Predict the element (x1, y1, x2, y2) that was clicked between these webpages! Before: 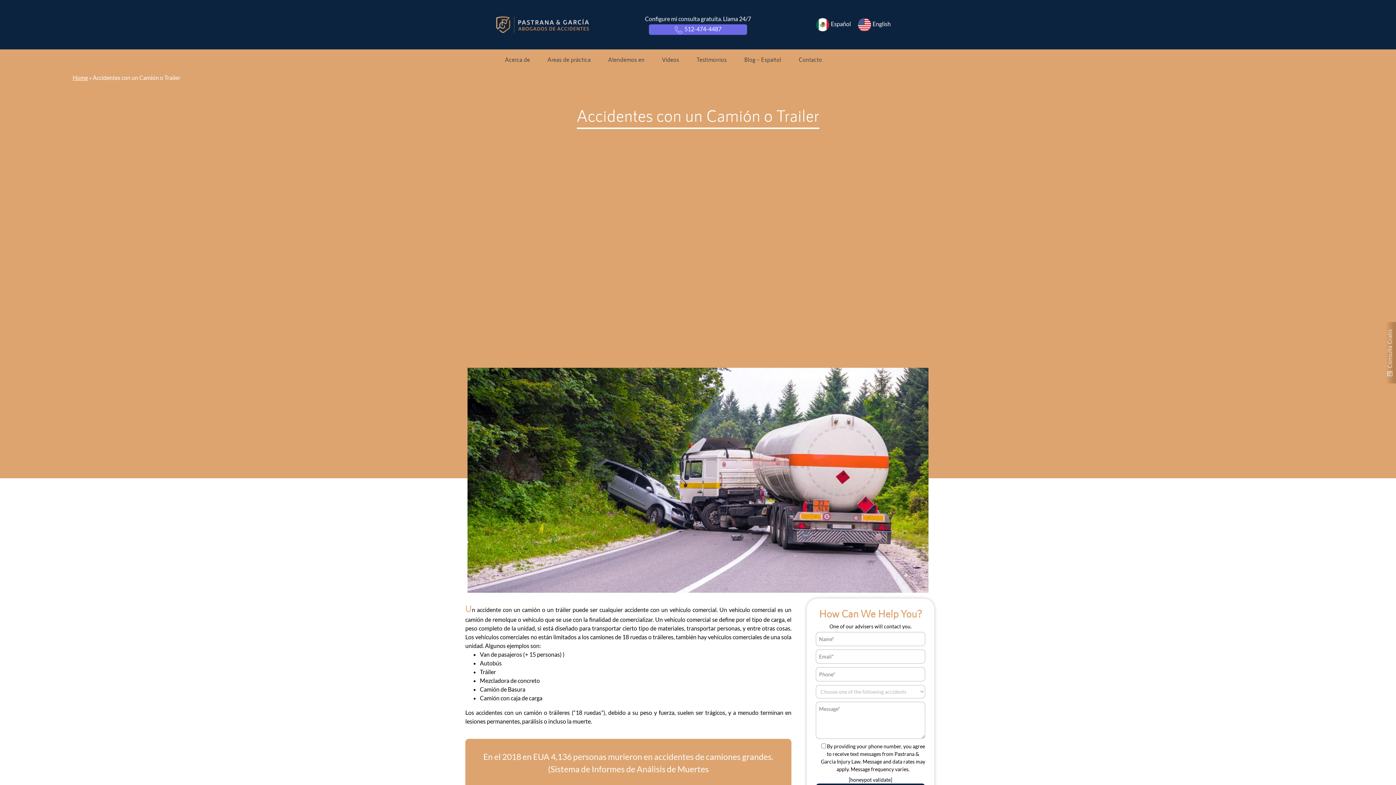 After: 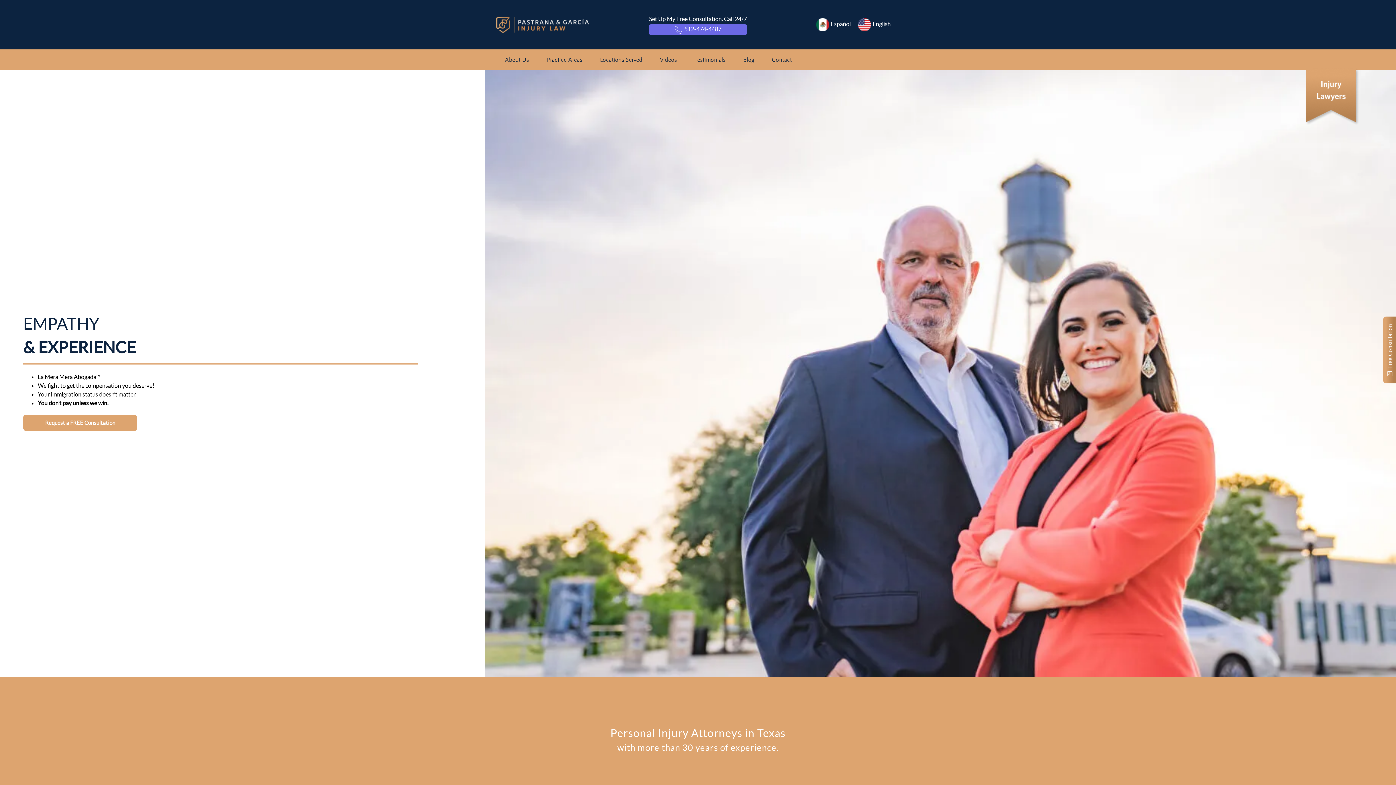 Action: bbox: (855, 20, 893, 27) label: English